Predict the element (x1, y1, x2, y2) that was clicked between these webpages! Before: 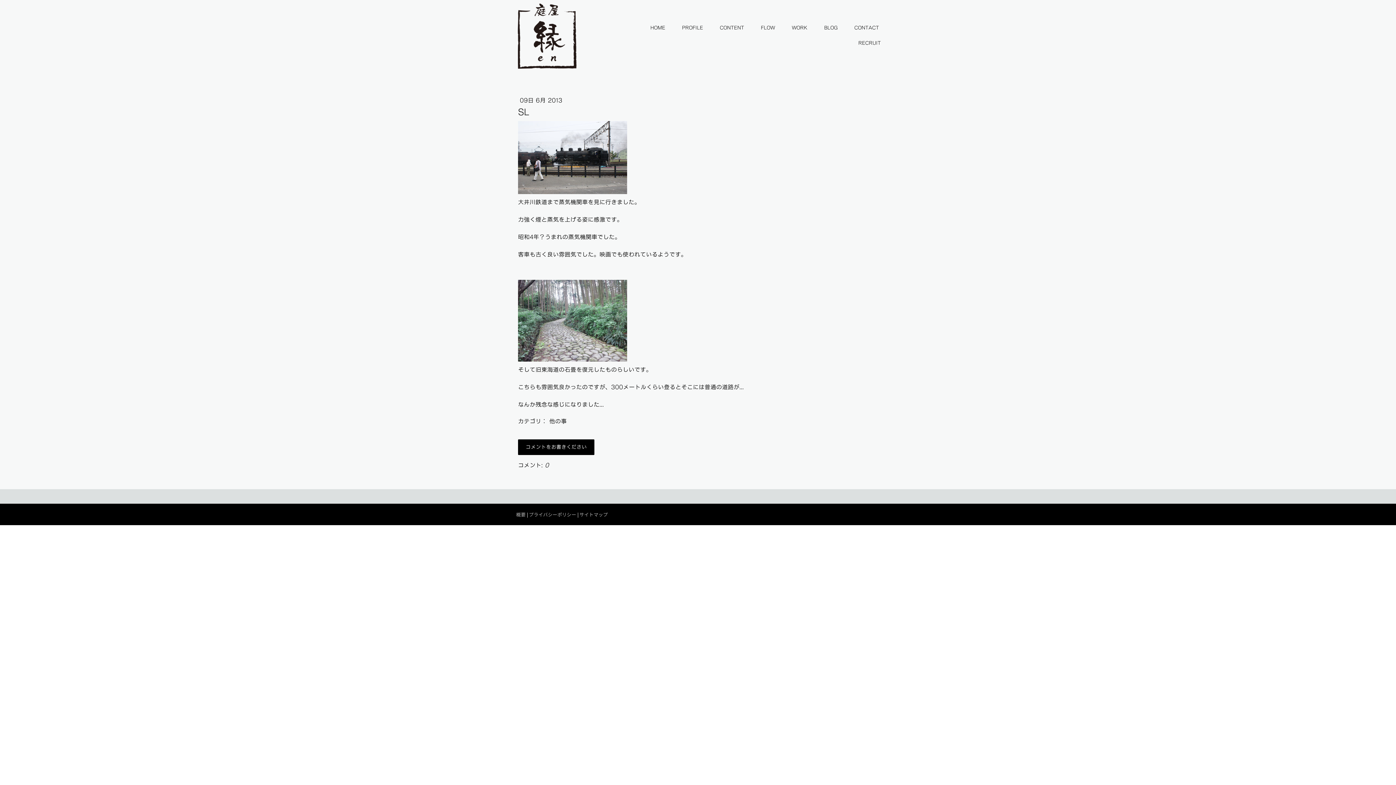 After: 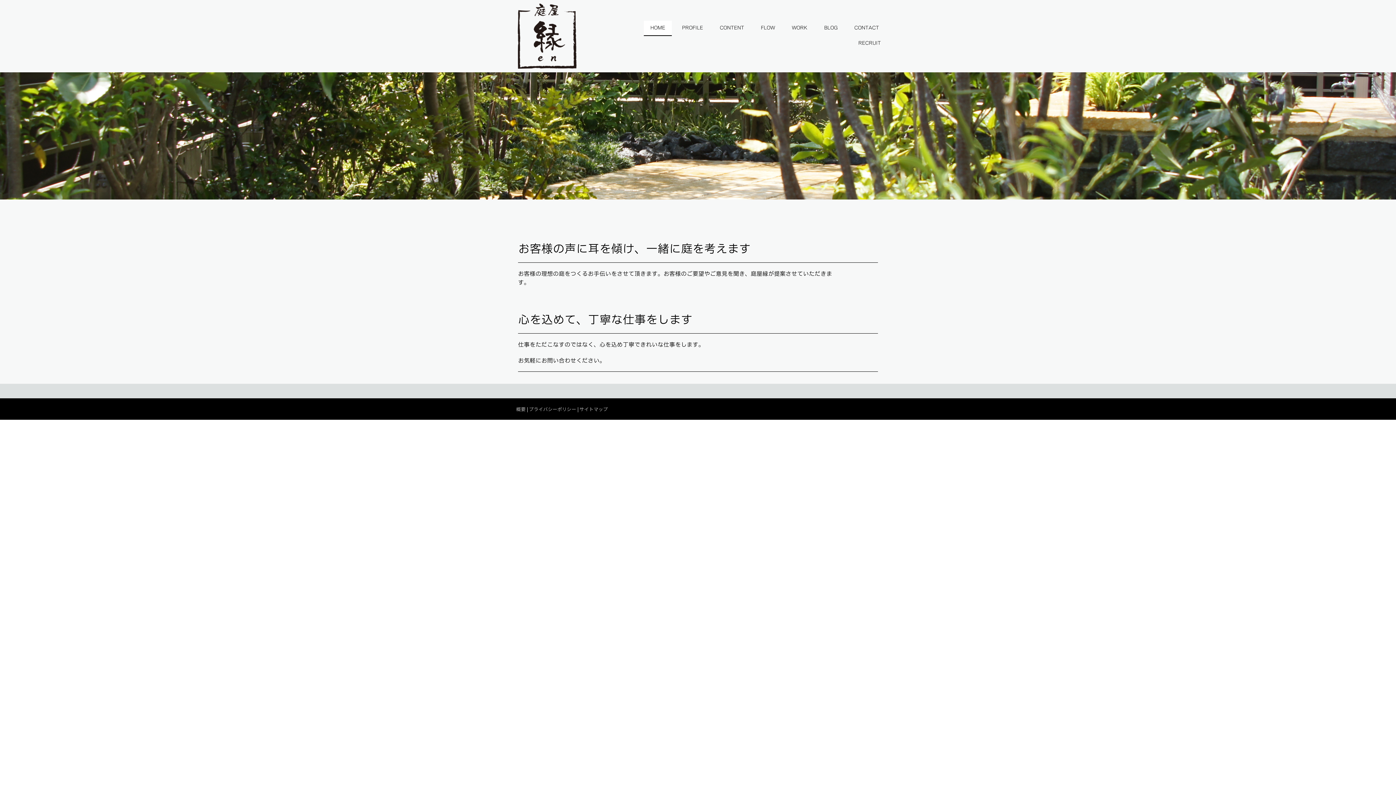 Action: bbox: (517, 3, 576, 68)